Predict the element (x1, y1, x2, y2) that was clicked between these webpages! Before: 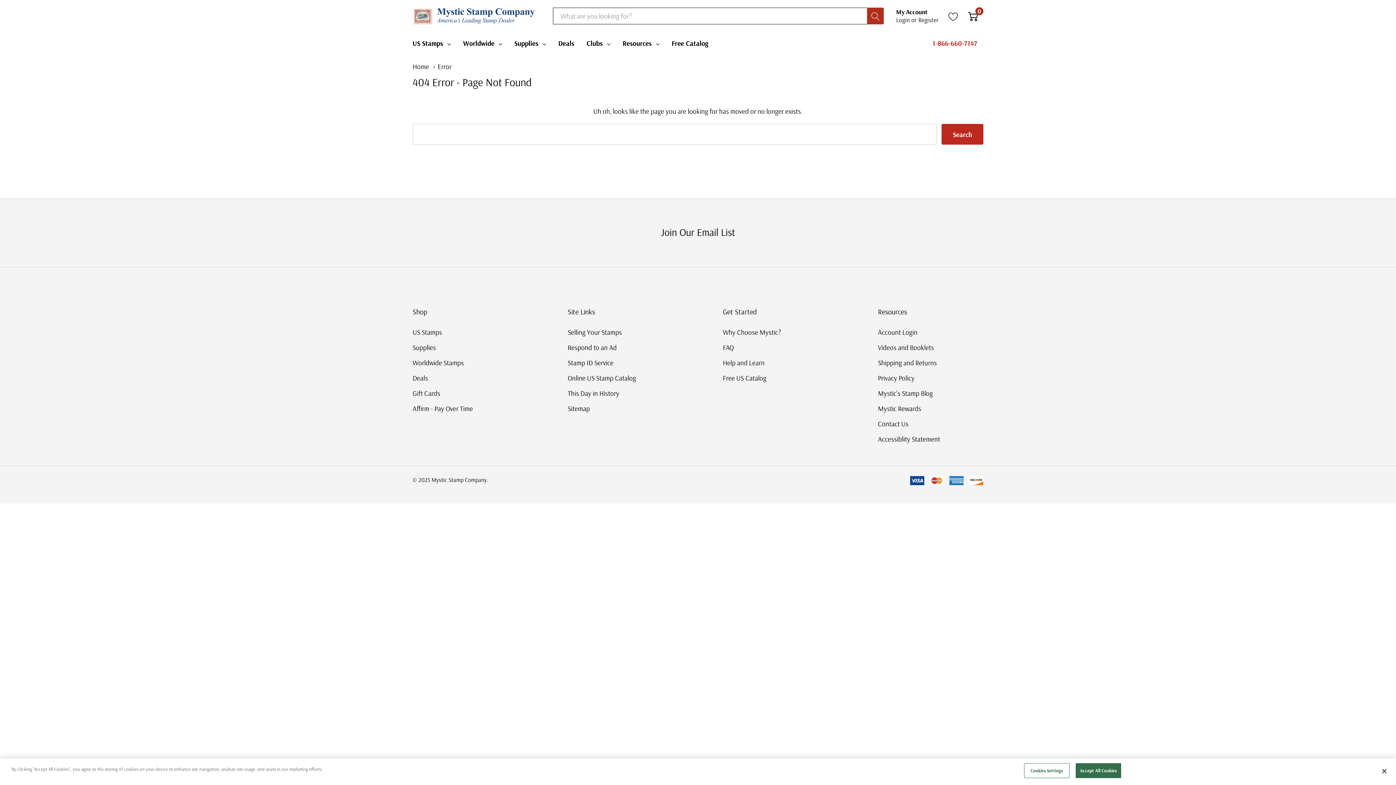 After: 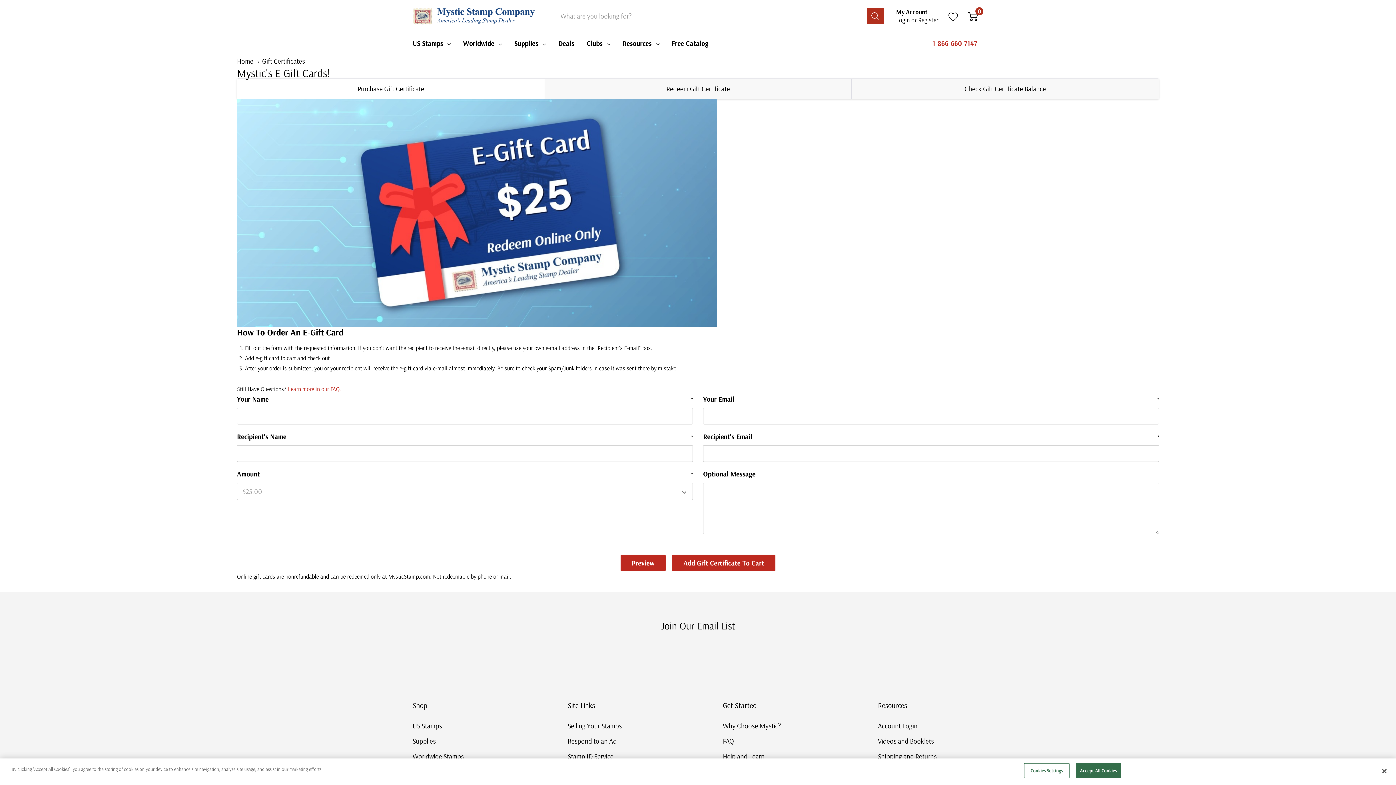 Action: label: Gift Cards bbox: (412, 385, 440, 401)